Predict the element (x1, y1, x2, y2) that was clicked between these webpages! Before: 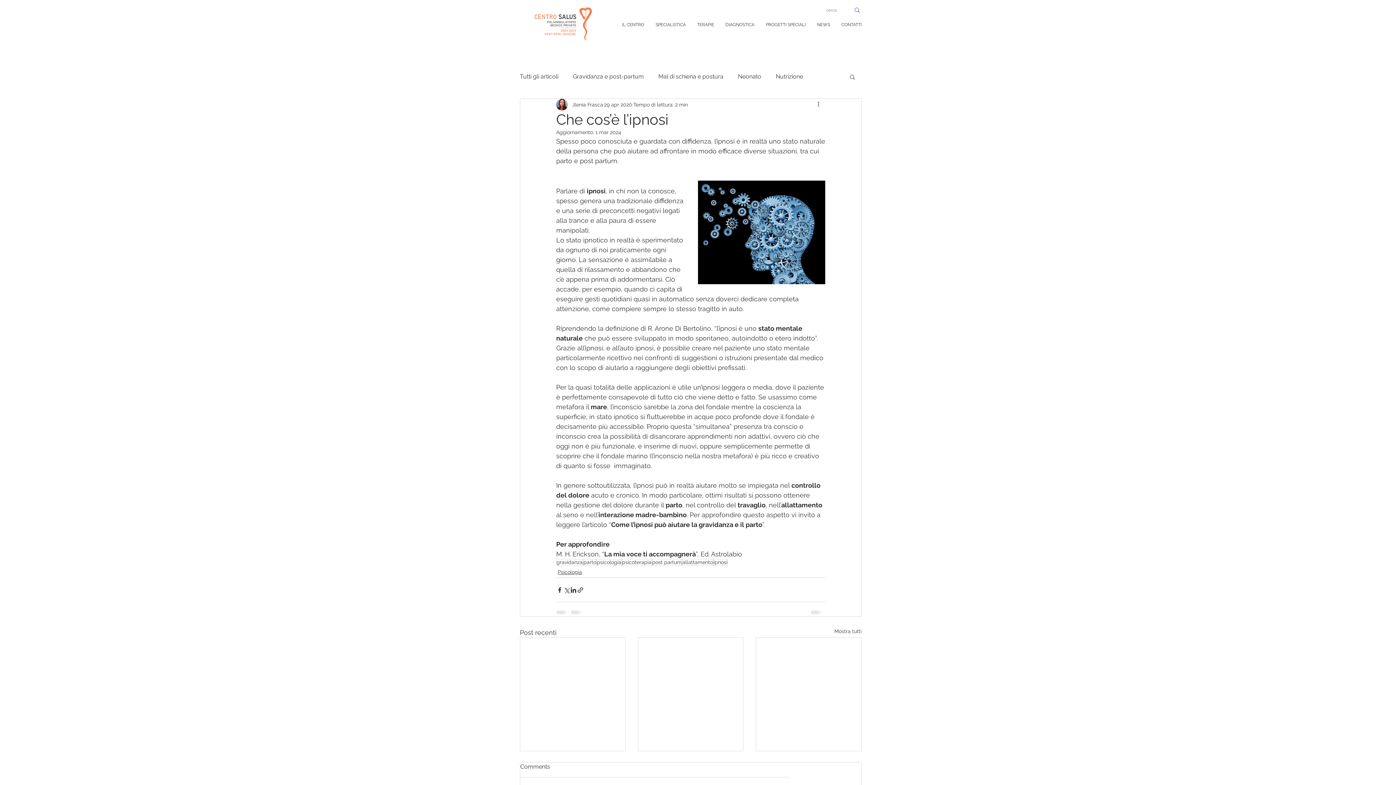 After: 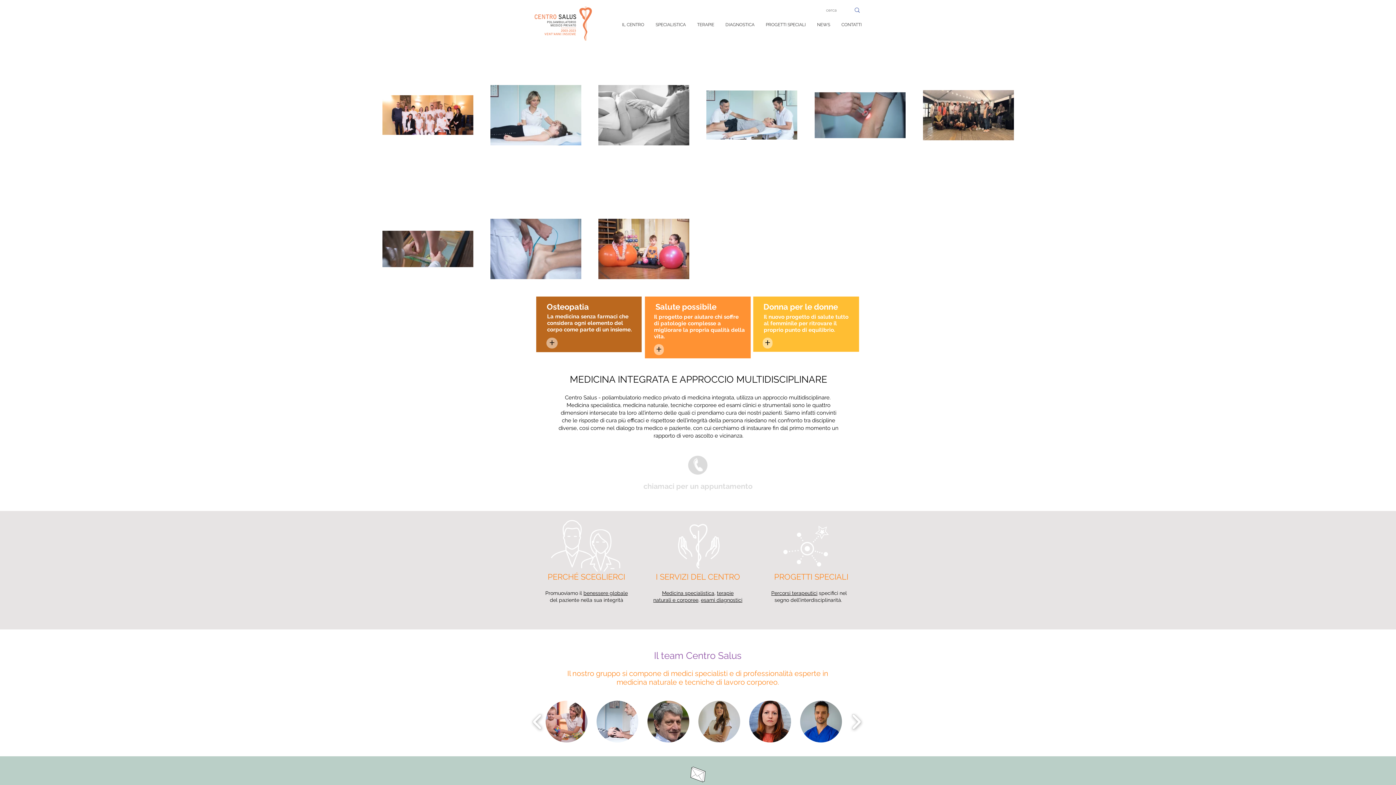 Action: bbox: (528, 2, 598, 44)